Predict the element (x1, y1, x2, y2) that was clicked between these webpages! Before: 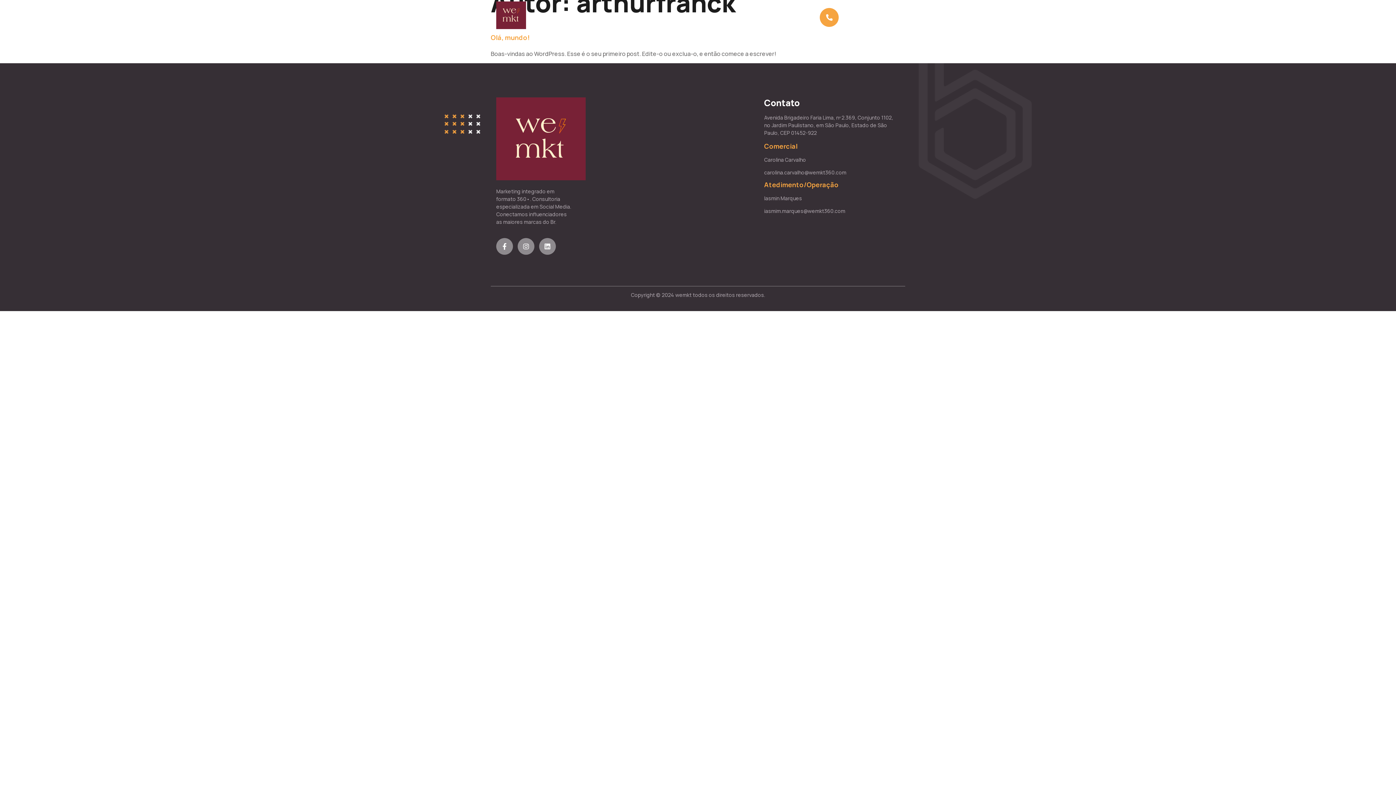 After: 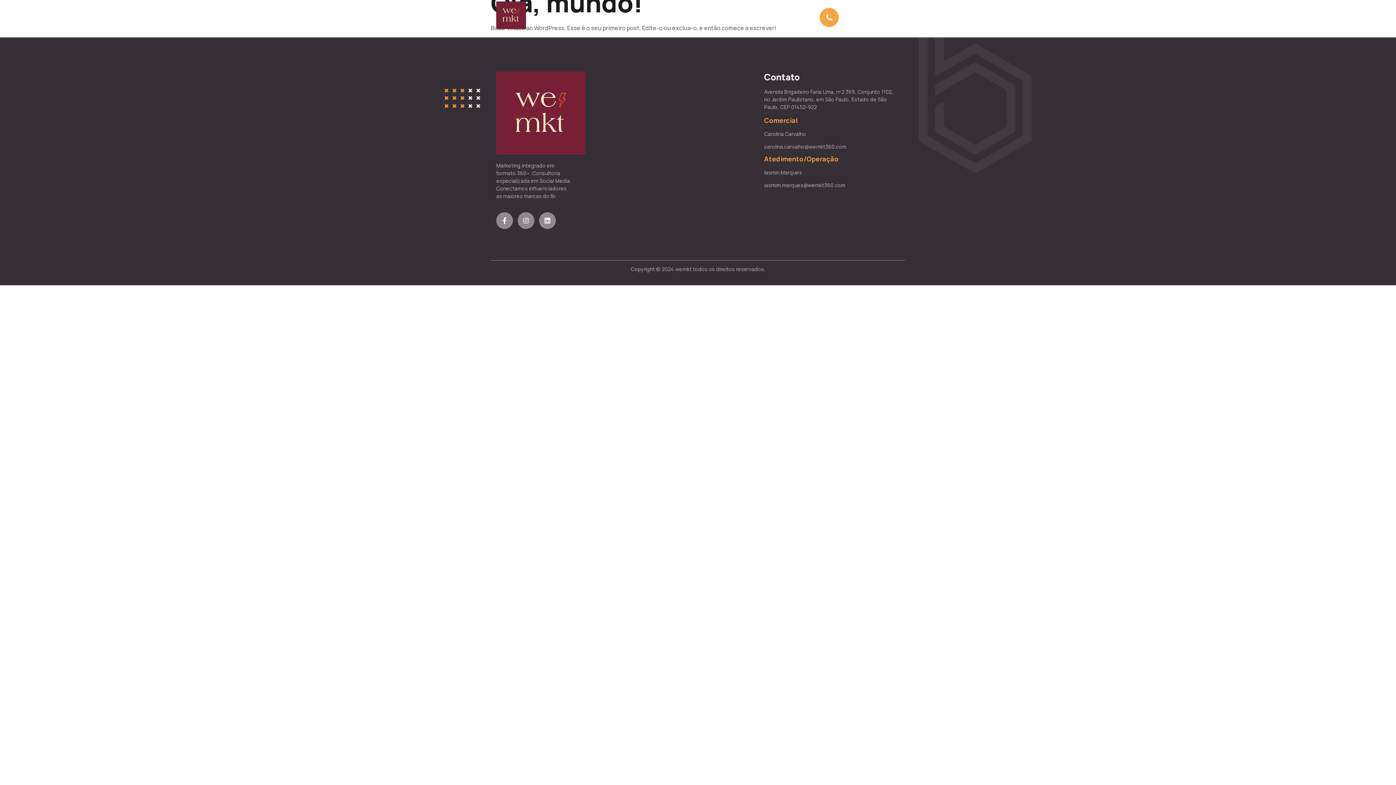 Action: label: Olá, mundo! bbox: (490, 33, 529, 41)